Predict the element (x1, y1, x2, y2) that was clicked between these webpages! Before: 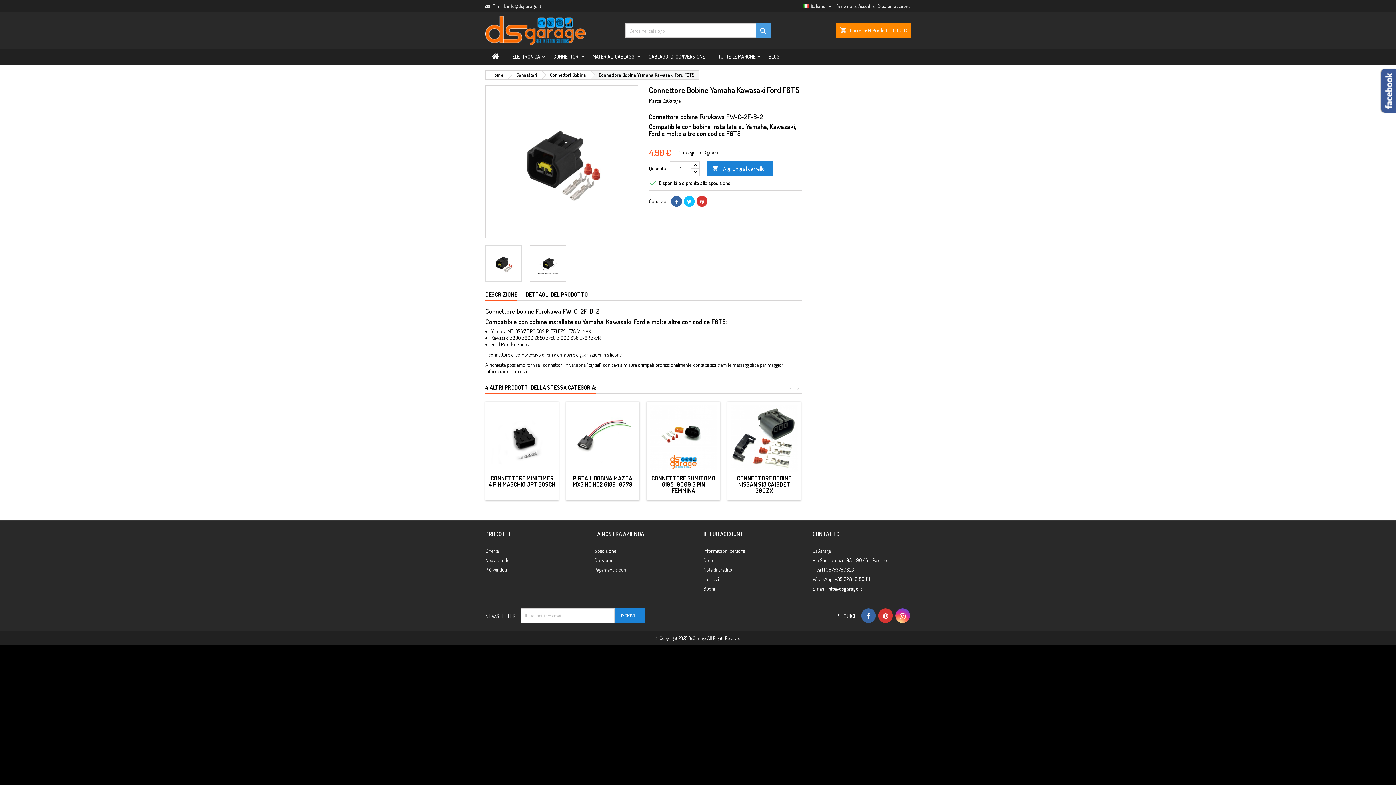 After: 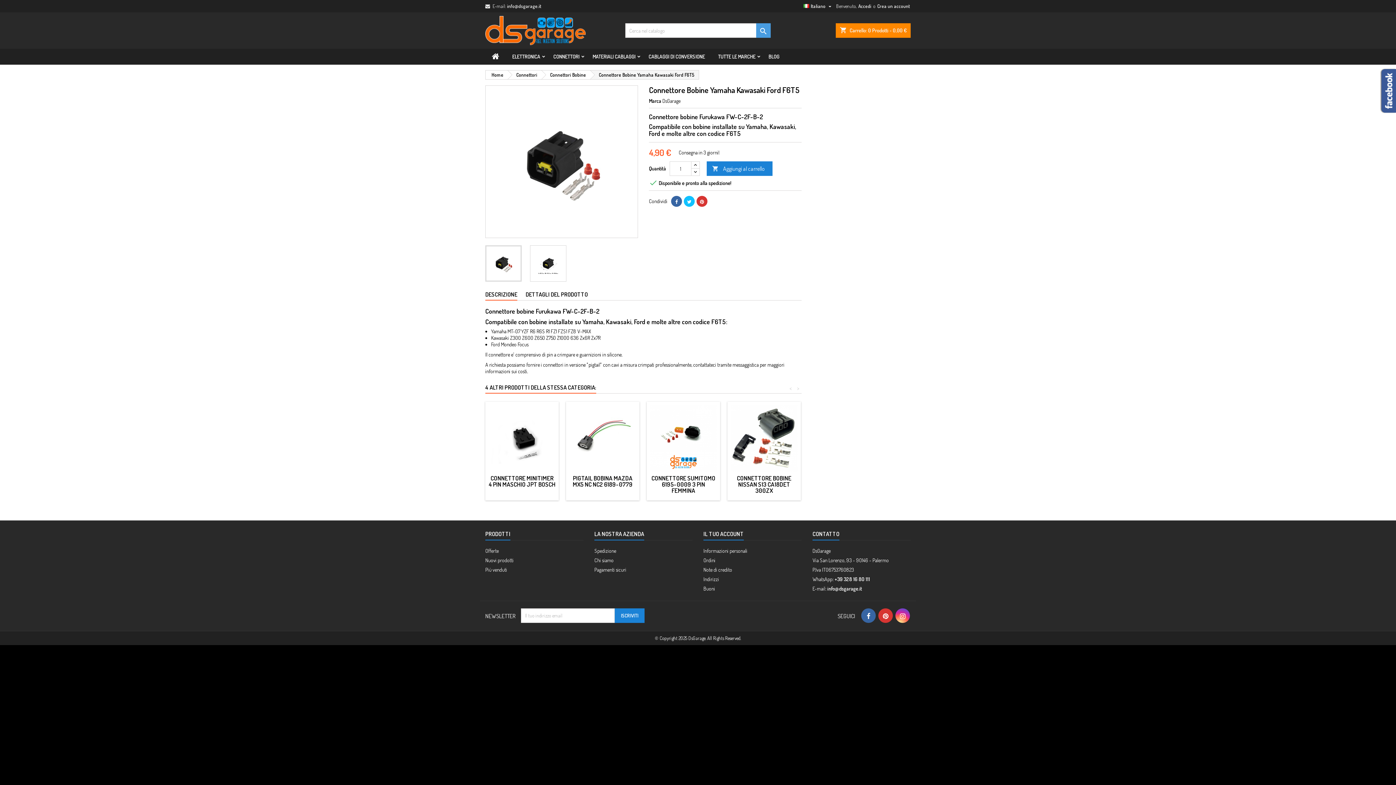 Action: bbox: (696, 196, 707, 206)